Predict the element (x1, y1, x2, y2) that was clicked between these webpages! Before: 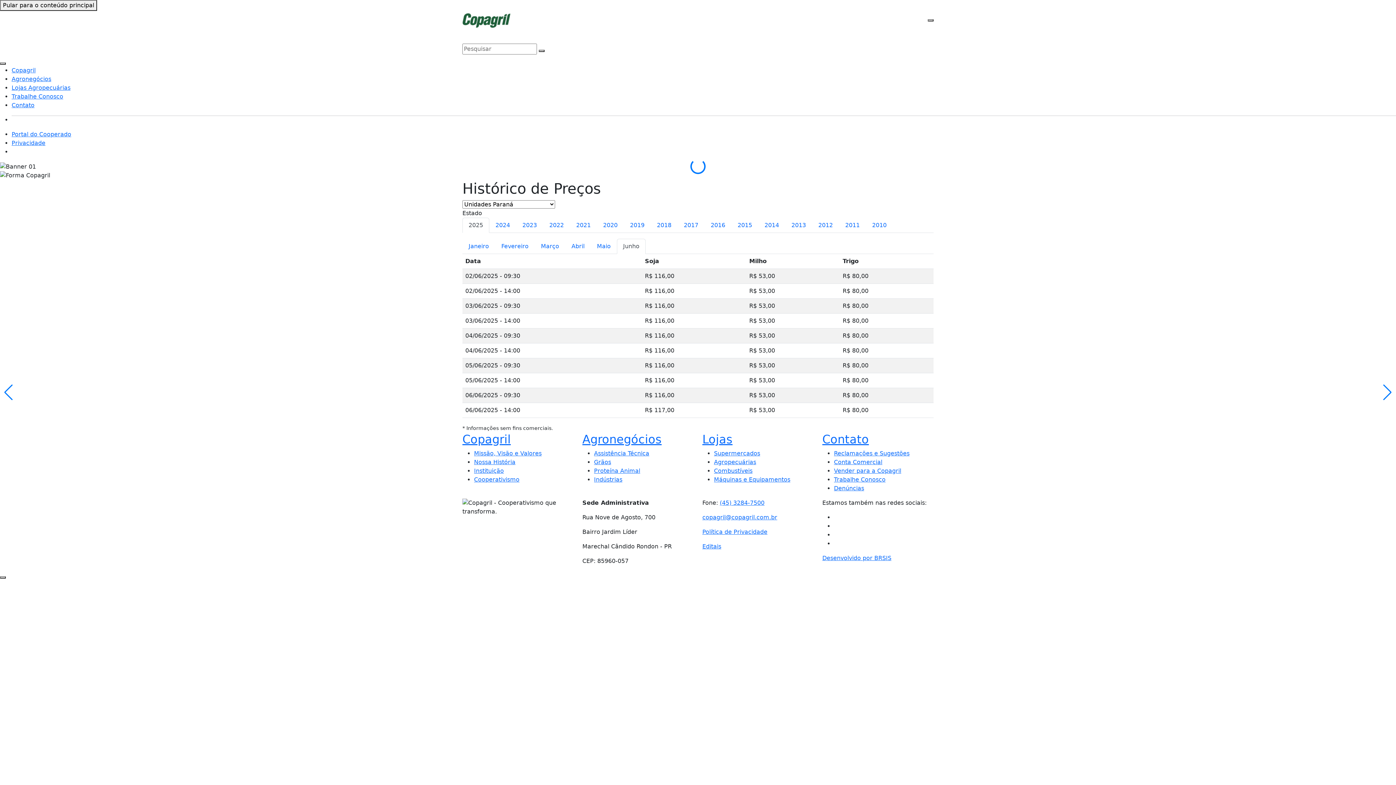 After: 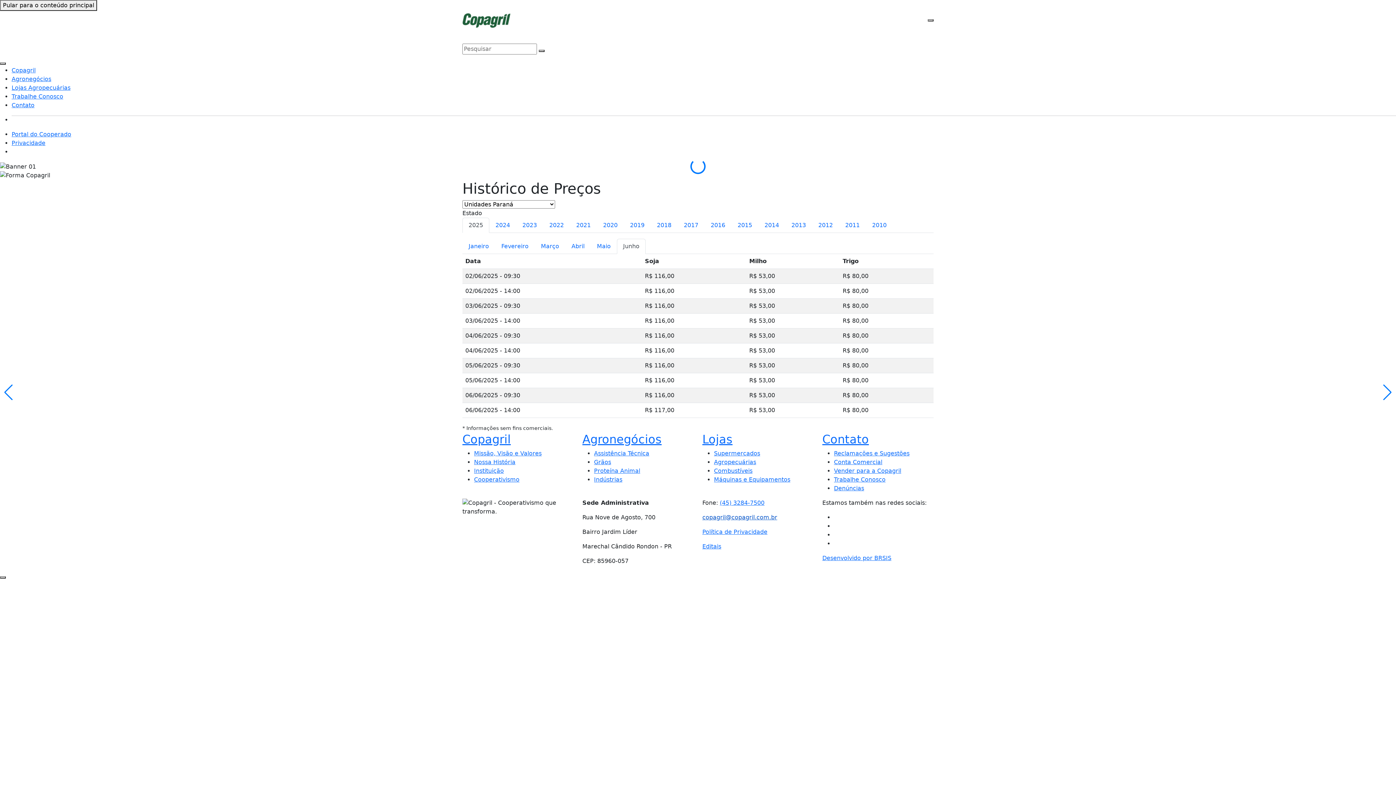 Action: bbox: (702, 514, 777, 521) label: copagril@copagril.com.br